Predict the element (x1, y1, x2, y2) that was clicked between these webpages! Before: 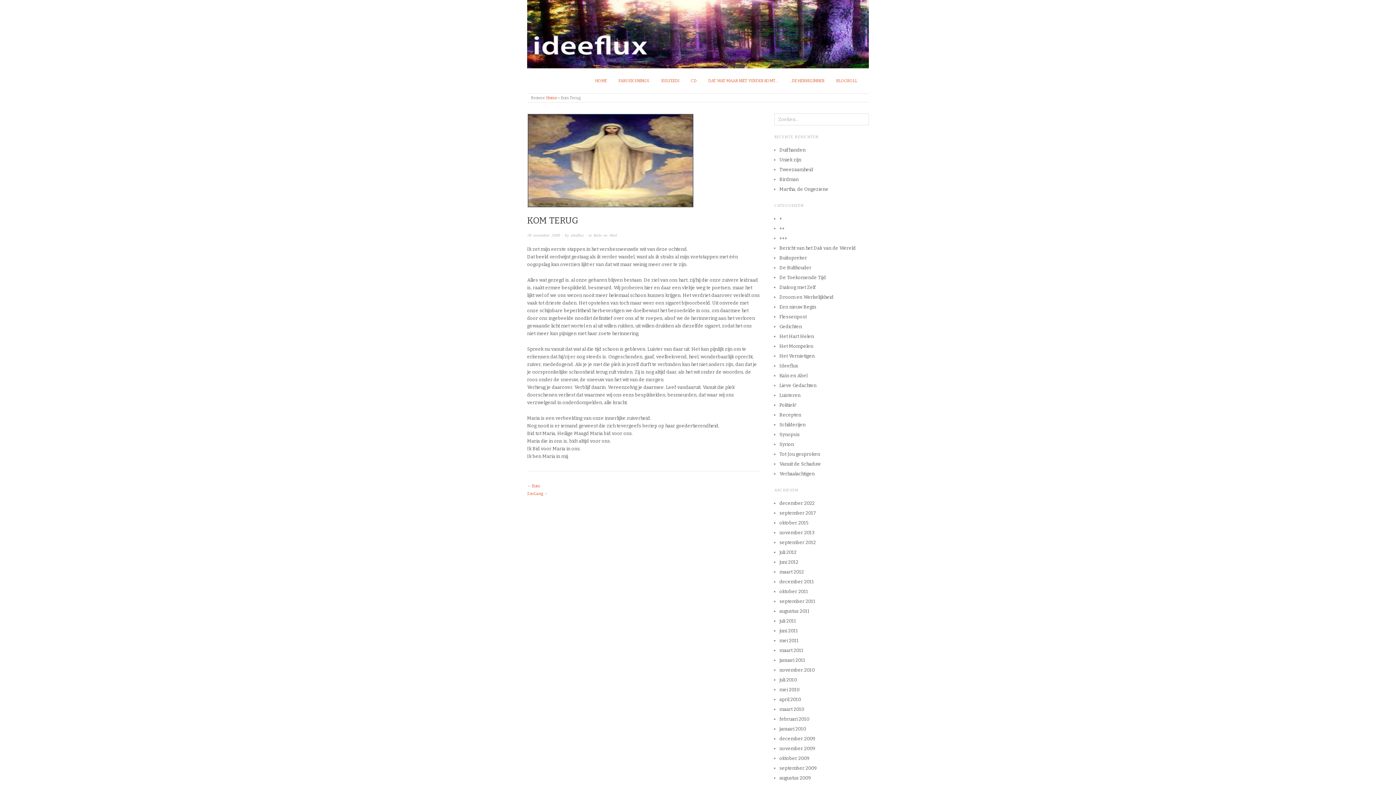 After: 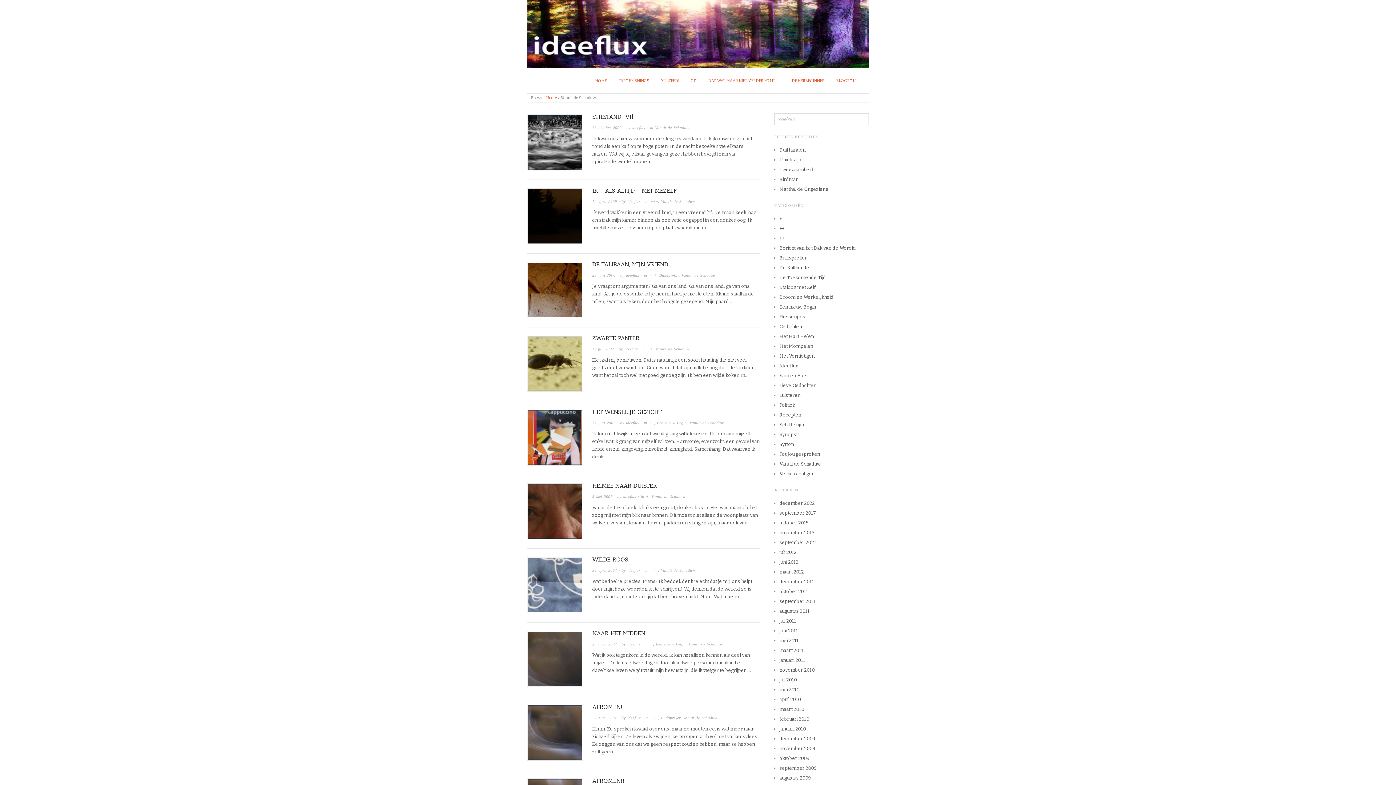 Action: label: Vanuit de Schaduw bbox: (779, 461, 820, 466)